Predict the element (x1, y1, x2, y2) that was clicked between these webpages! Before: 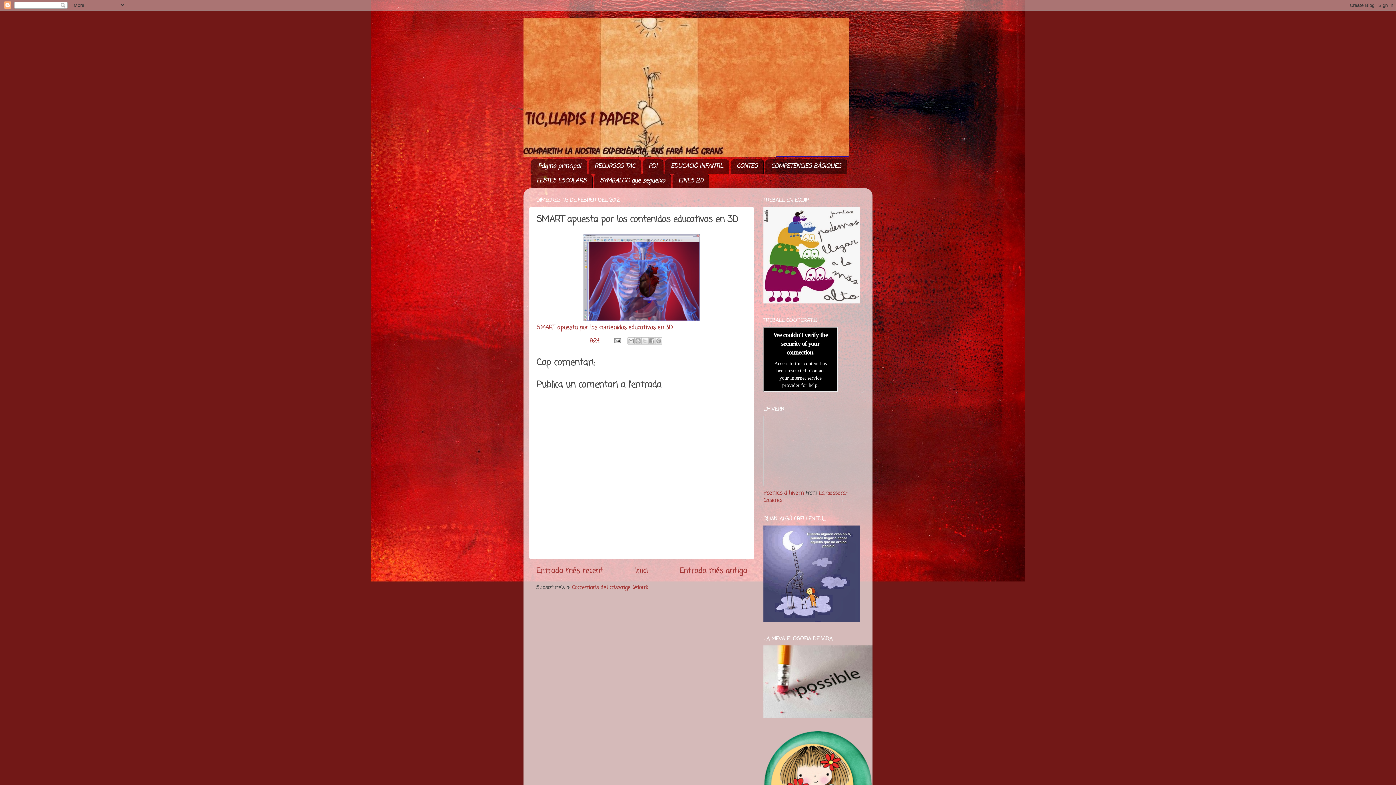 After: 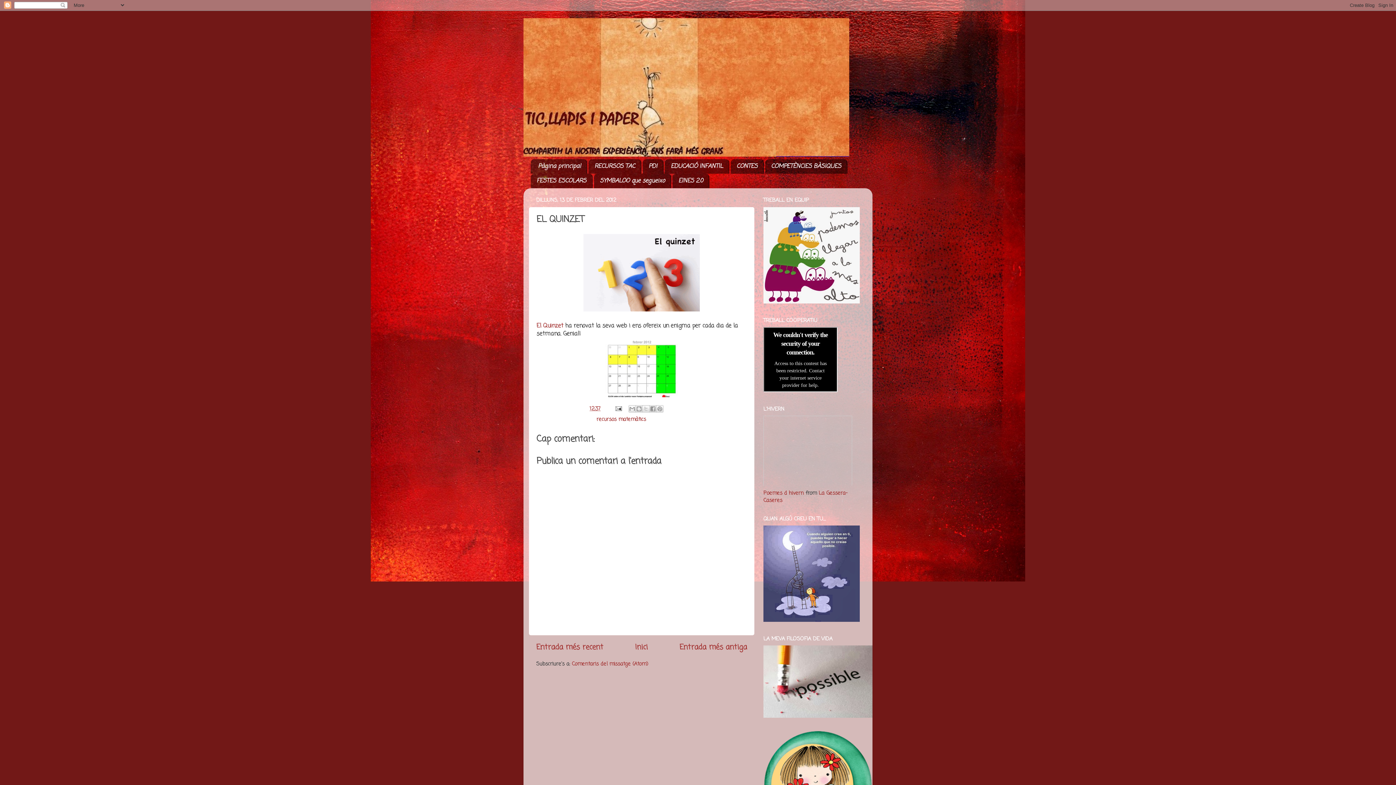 Action: bbox: (679, 565, 747, 577) label: Entrada més antiga